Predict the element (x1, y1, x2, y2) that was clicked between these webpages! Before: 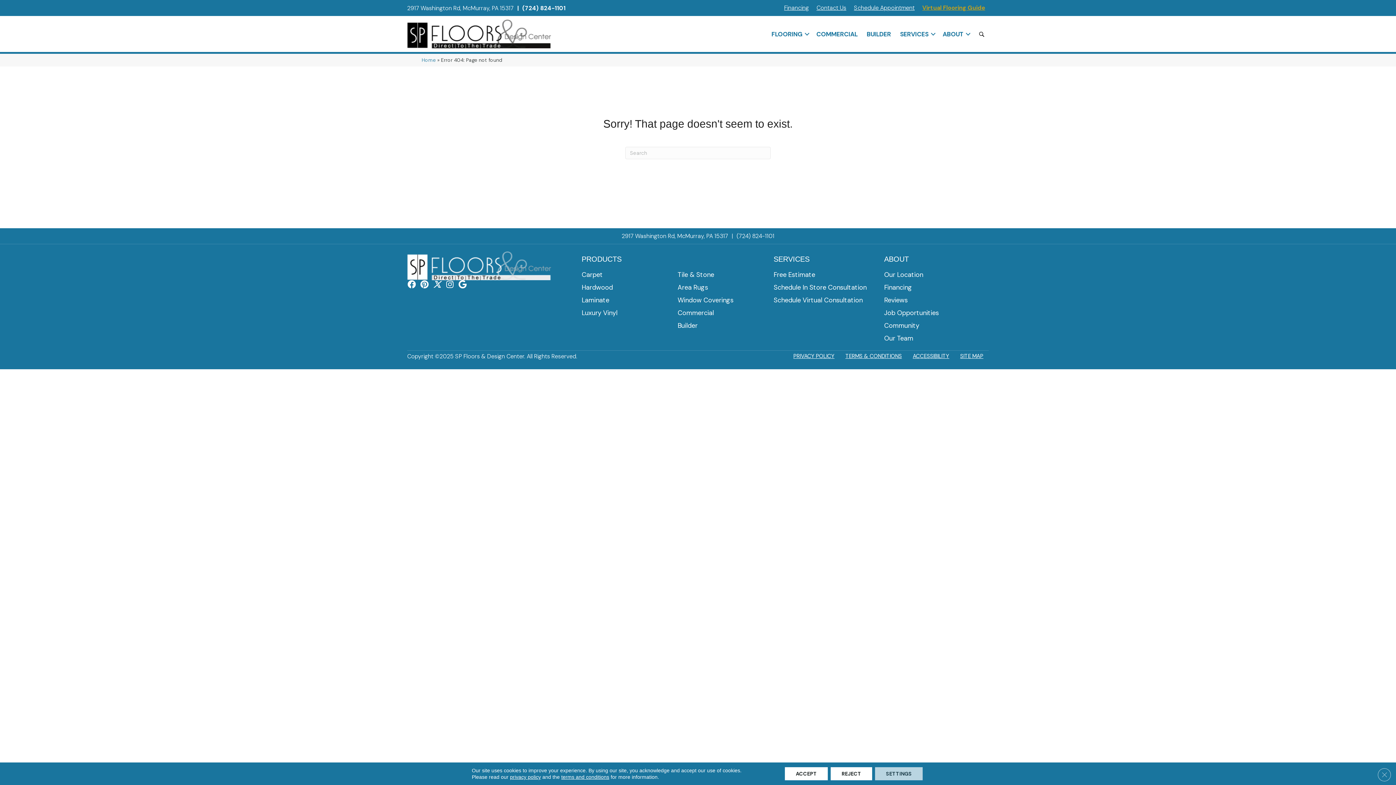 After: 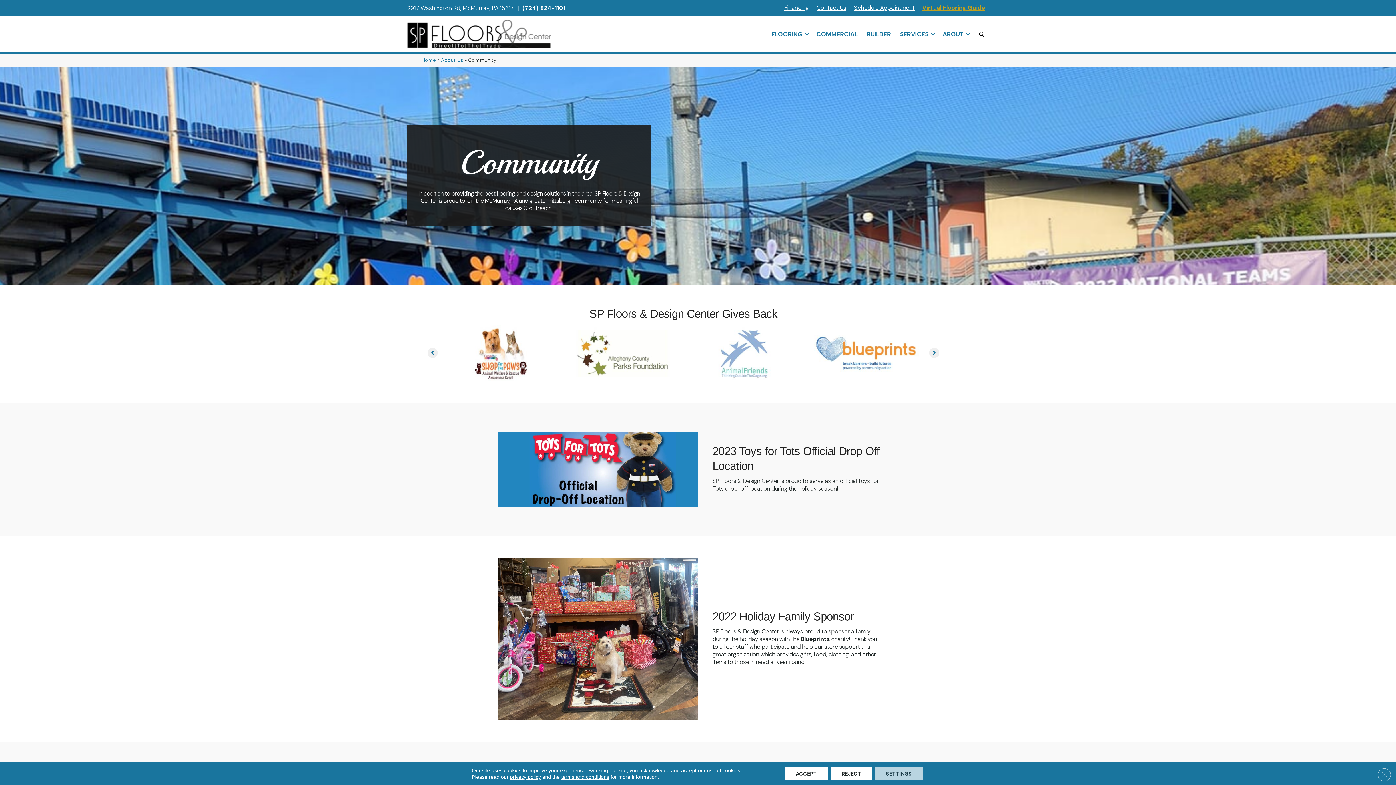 Action: label: Community bbox: (884, 321, 919, 330)